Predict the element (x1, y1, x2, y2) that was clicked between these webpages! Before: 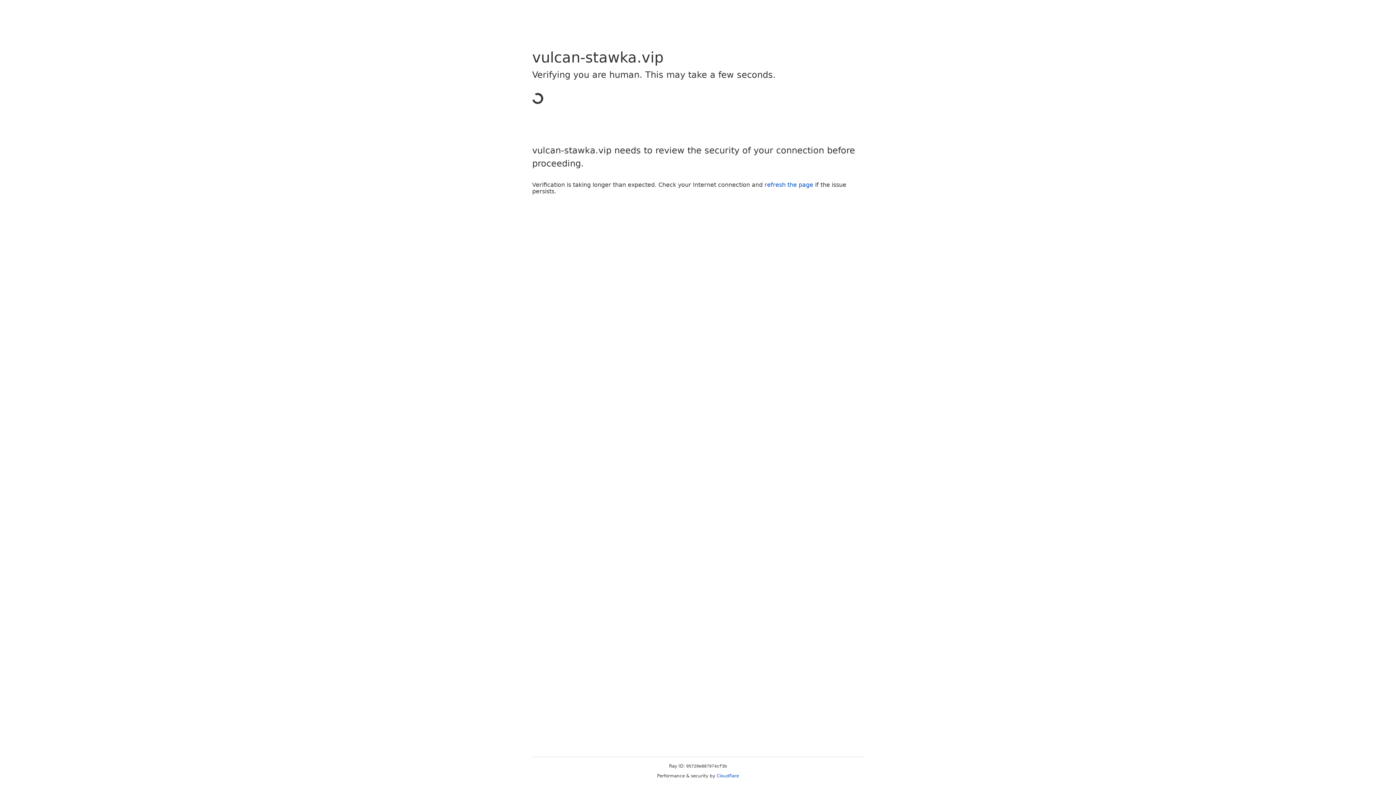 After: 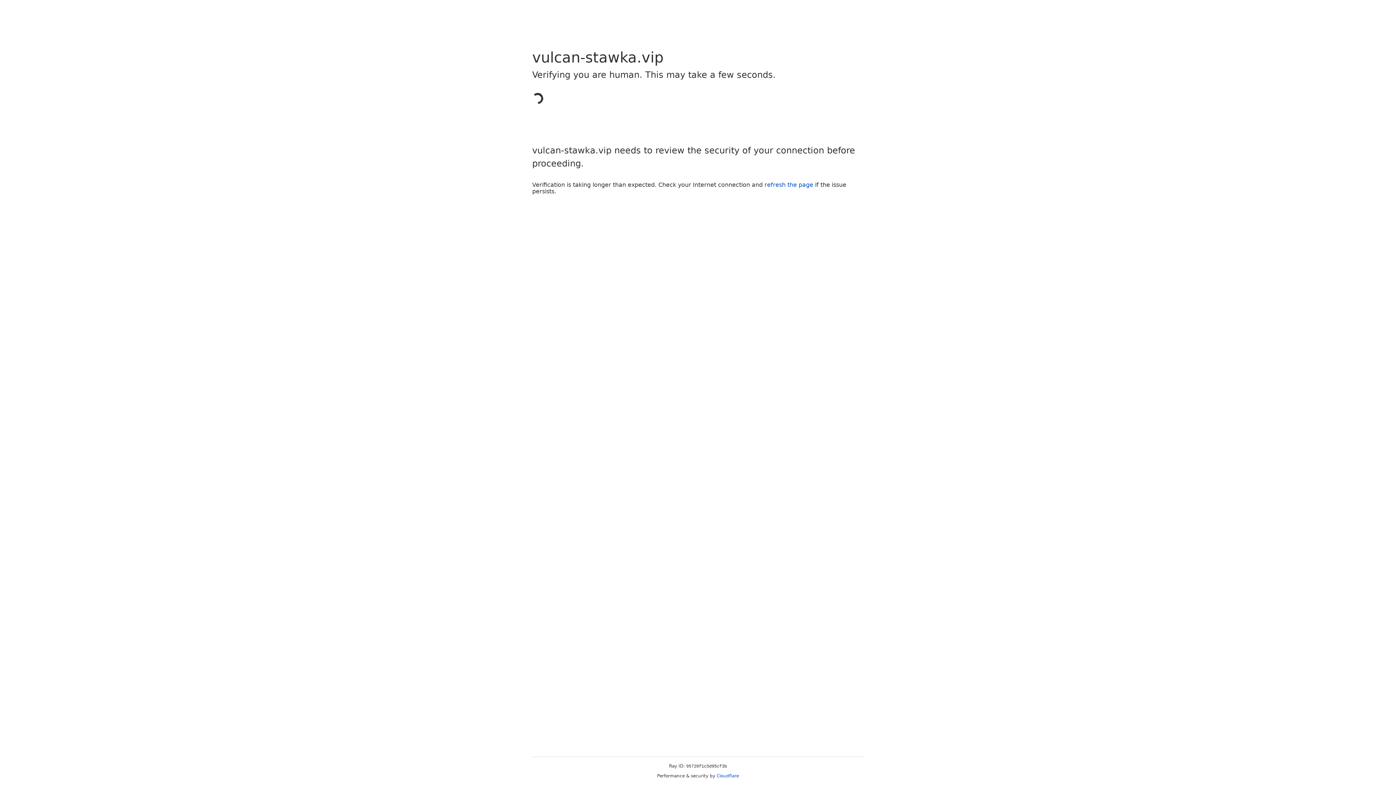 Action: label: Cloudflare bbox: (716, 773, 739, 778)